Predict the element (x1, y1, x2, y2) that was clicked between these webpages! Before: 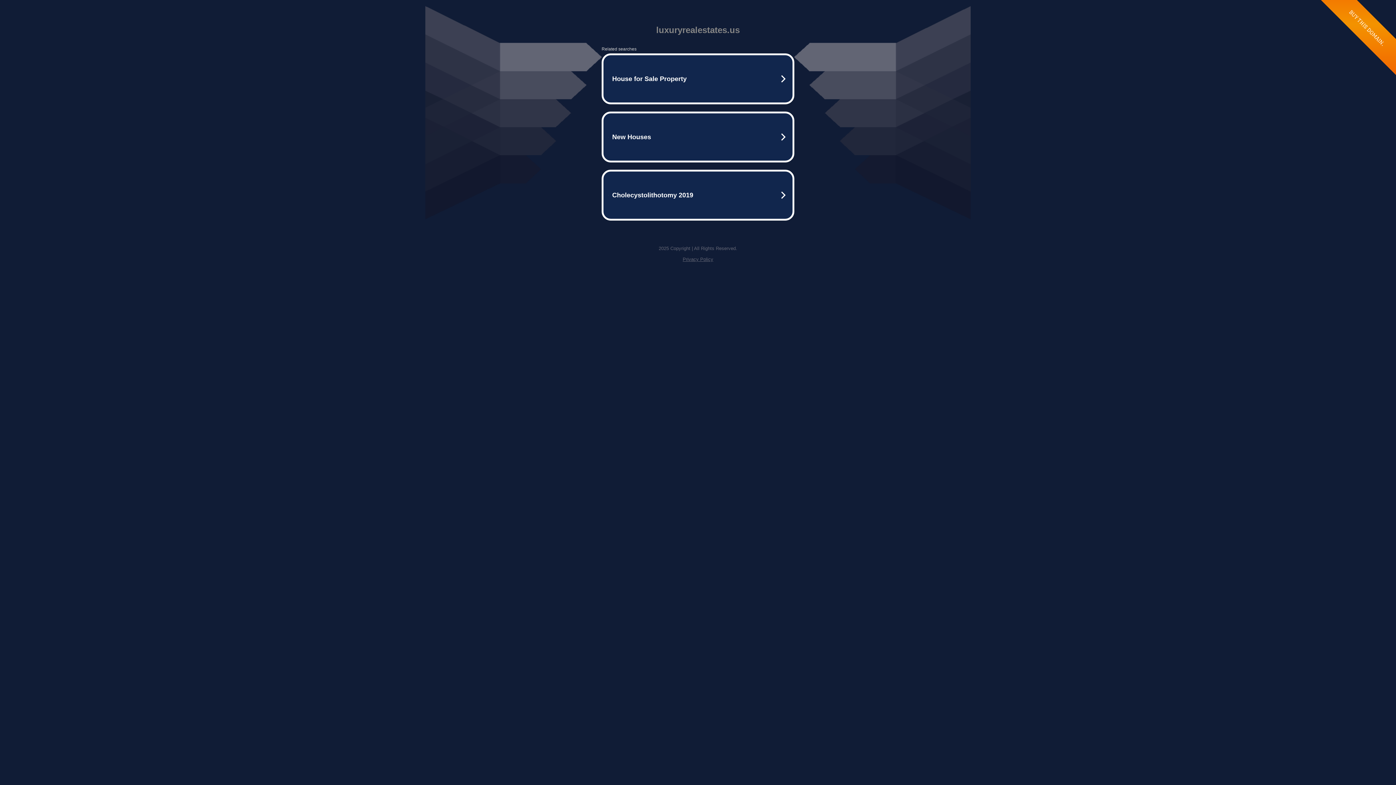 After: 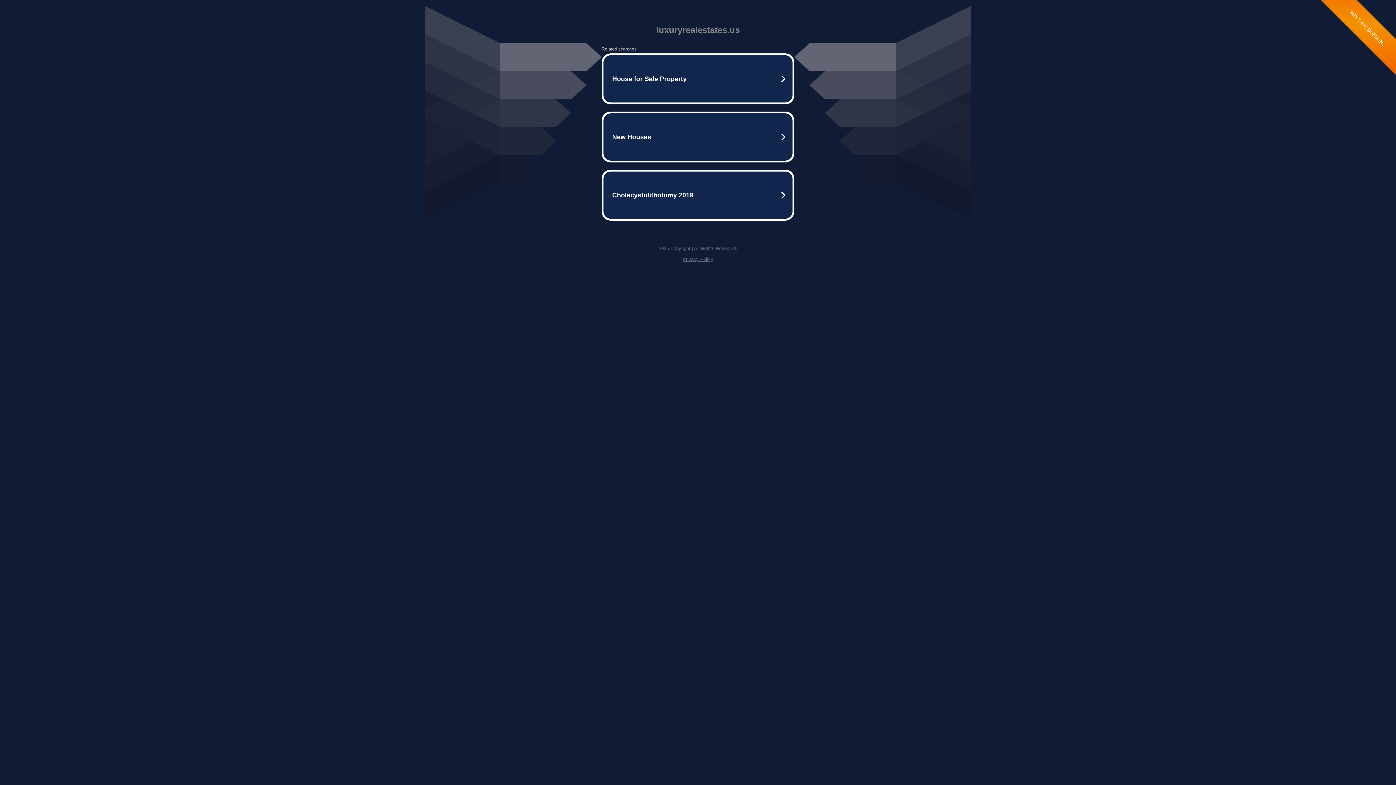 Action: bbox: (682, 256, 713, 262) label: Privacy Policy